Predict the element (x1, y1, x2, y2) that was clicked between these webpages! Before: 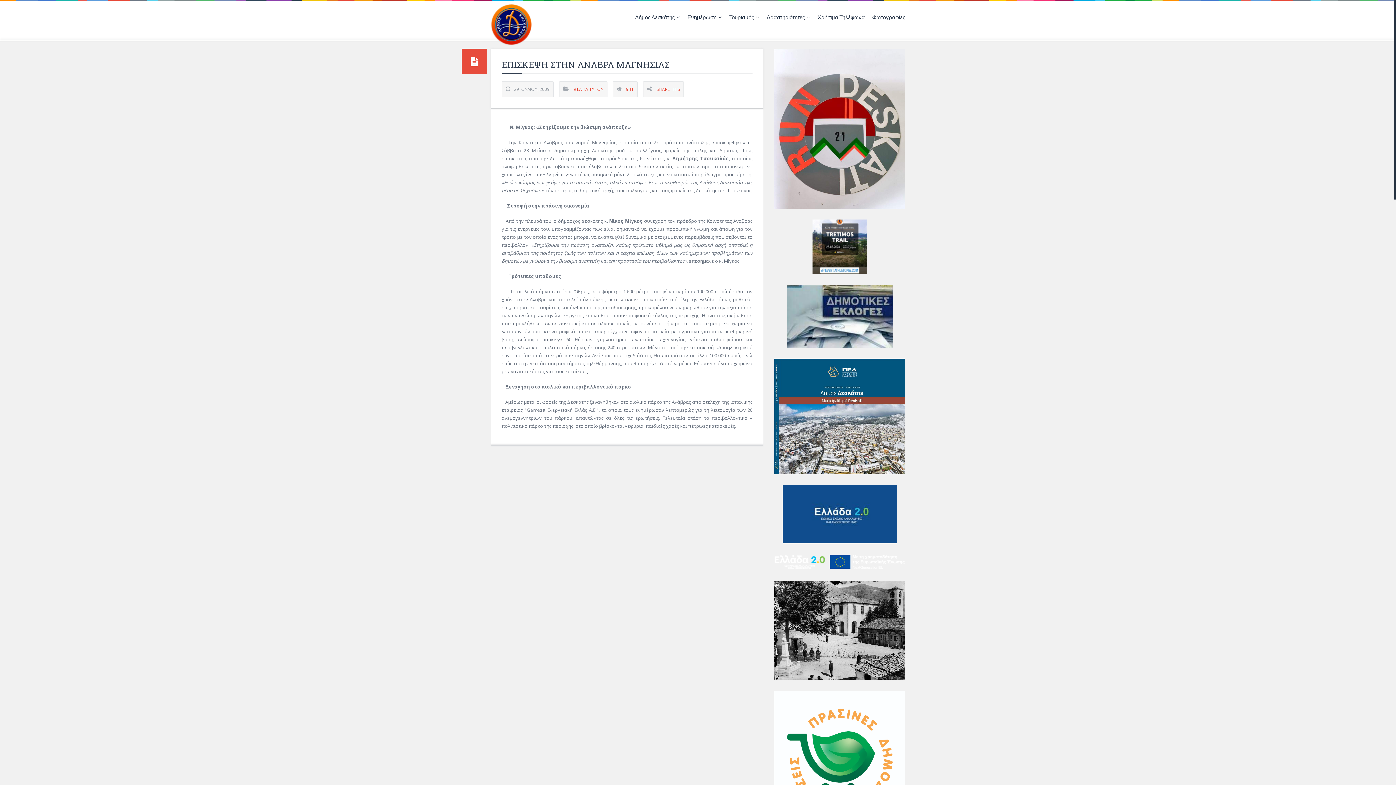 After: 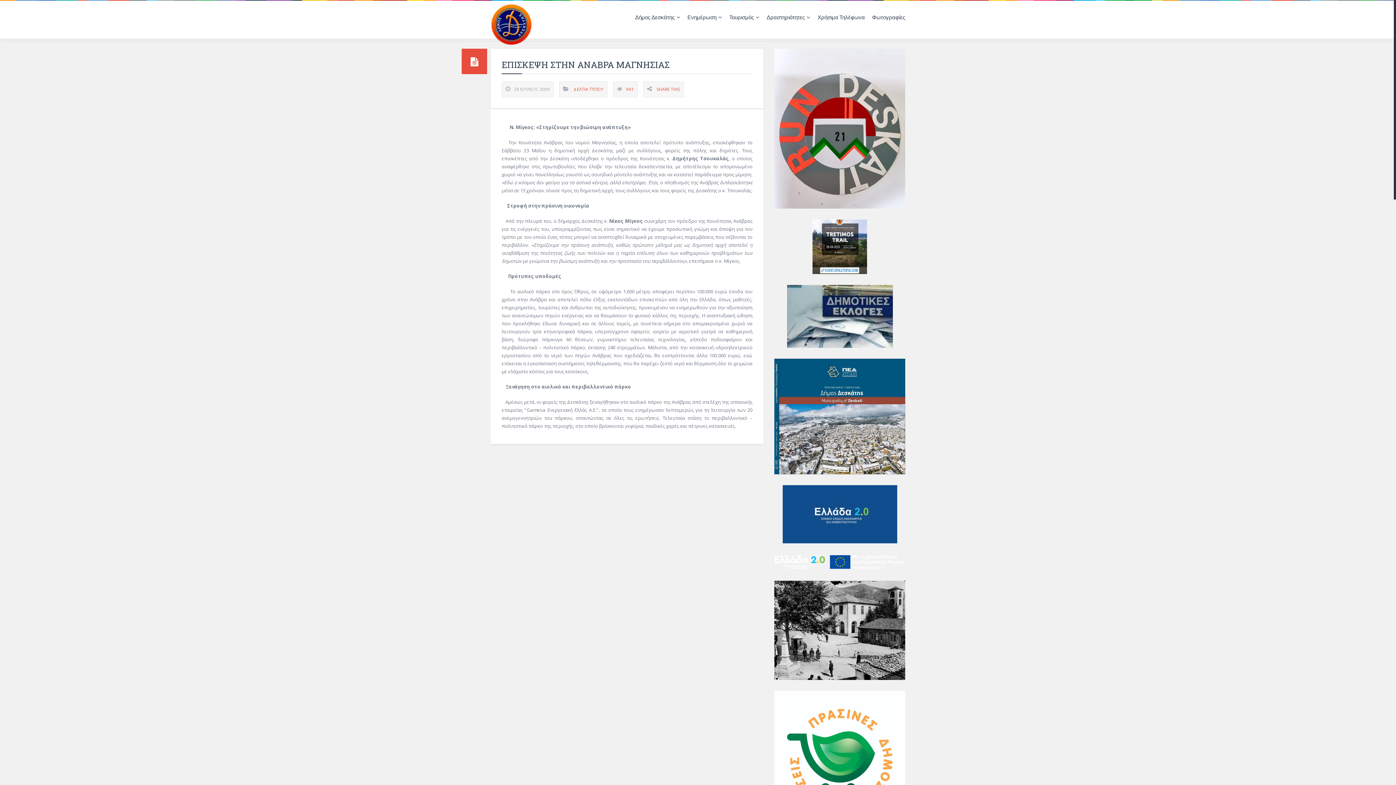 Action: bbox: (774, 285, 905, 348)